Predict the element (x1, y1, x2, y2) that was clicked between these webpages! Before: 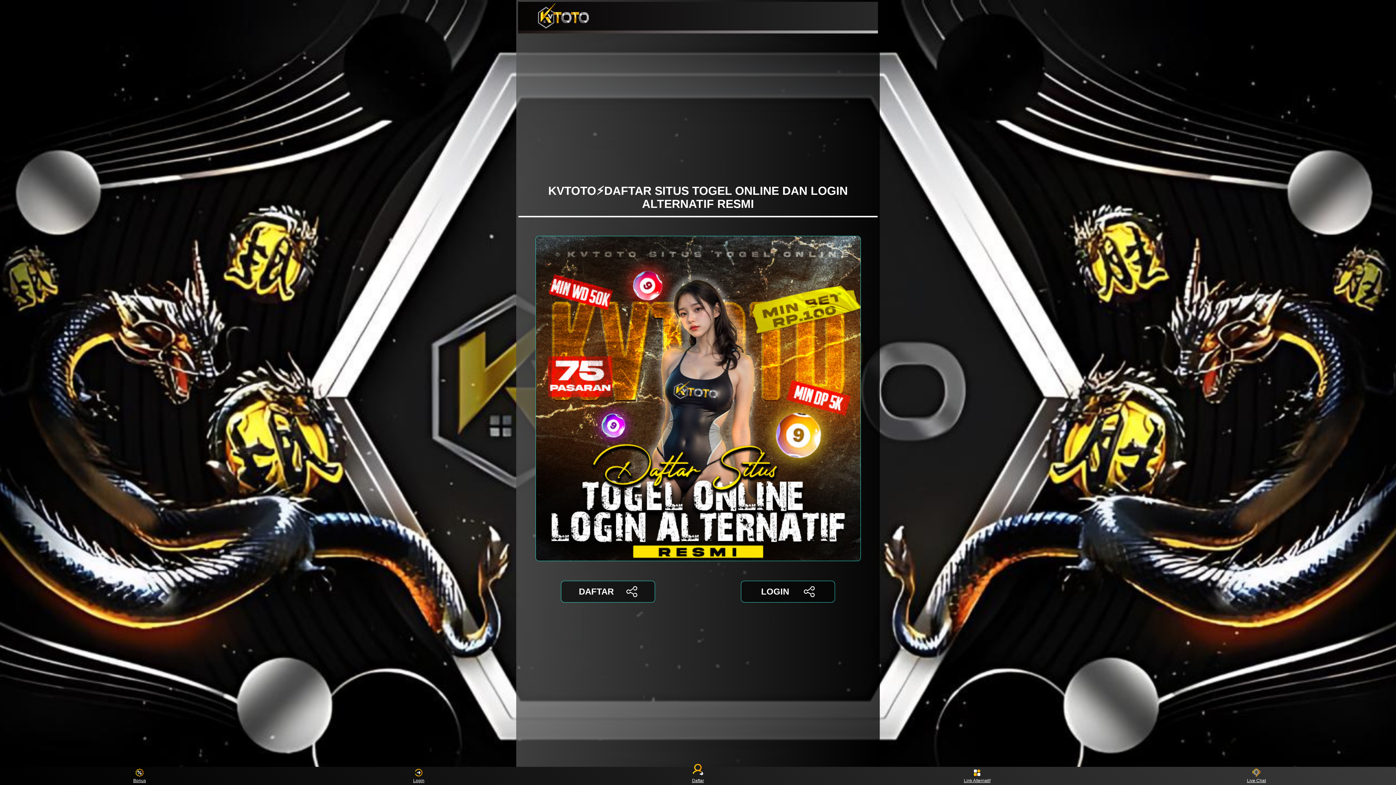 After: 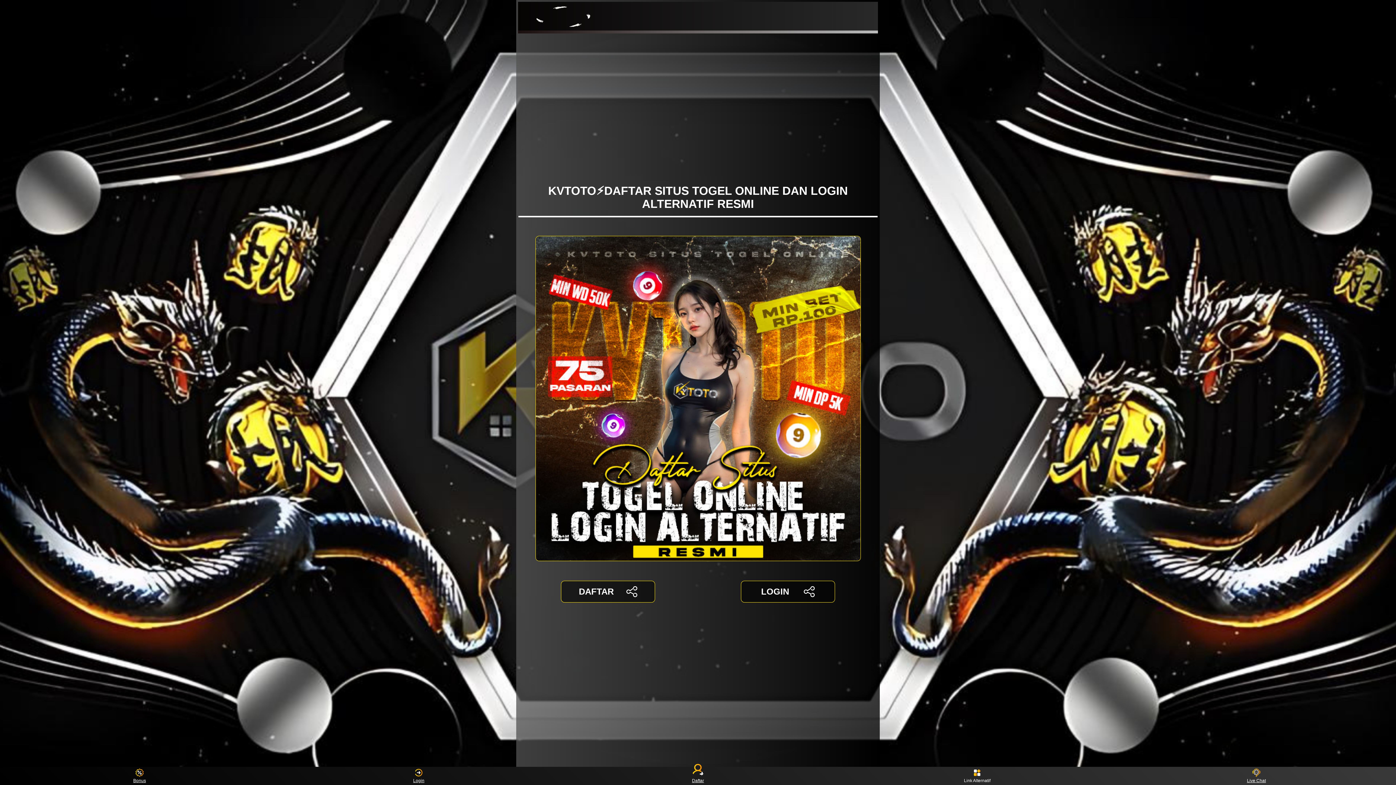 Action: bbox: (963, 768, 991, 783) label: Link Alternatif